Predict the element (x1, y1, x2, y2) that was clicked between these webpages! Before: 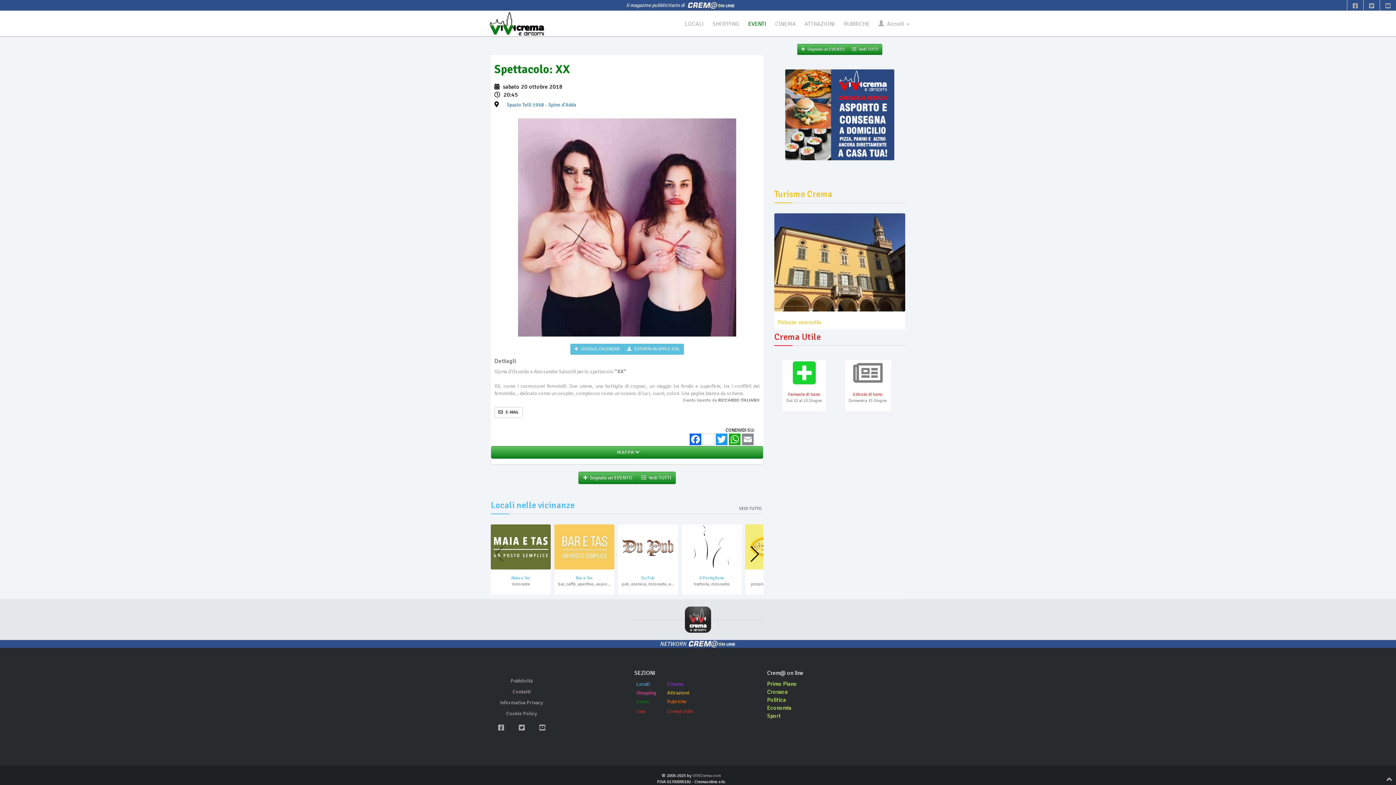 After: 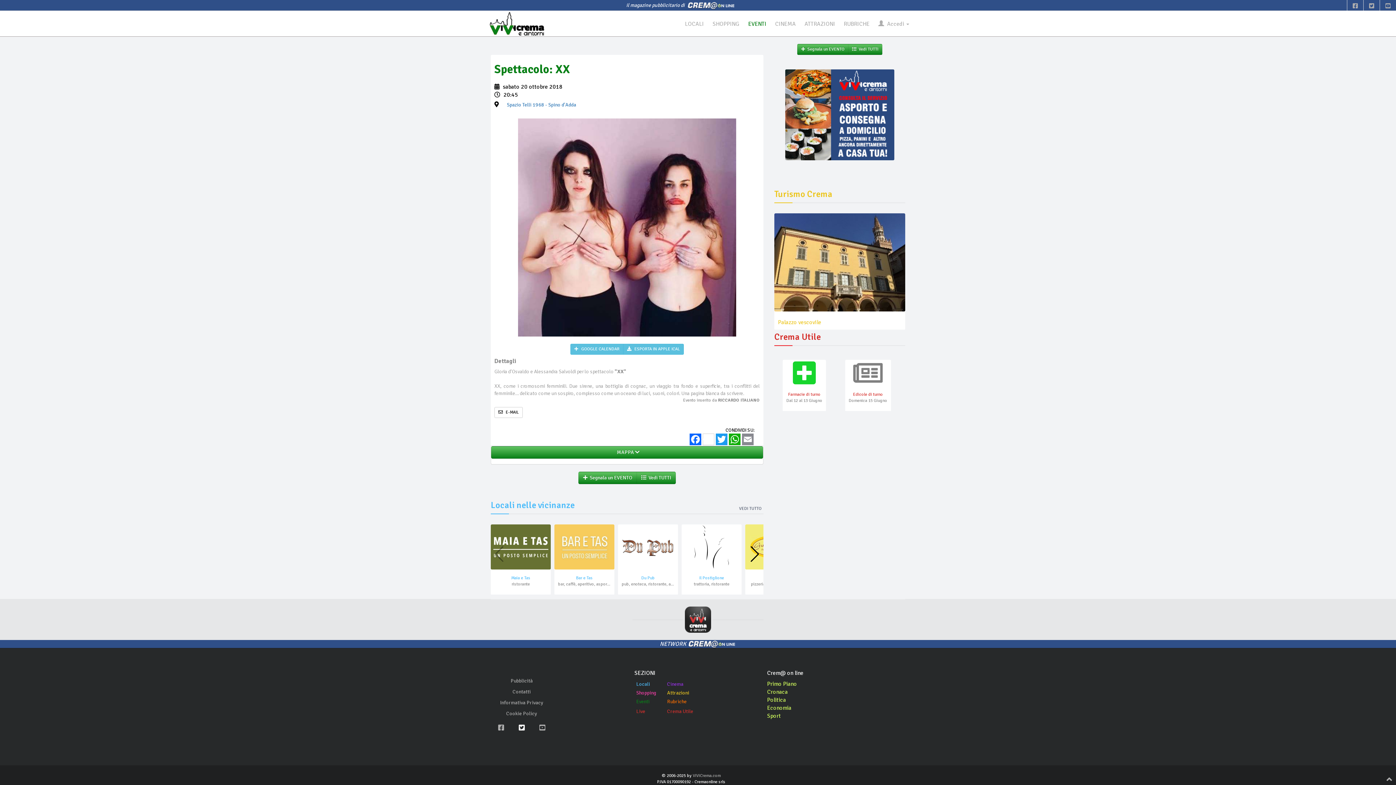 Action: bbox: (511, 719, 532, 736)